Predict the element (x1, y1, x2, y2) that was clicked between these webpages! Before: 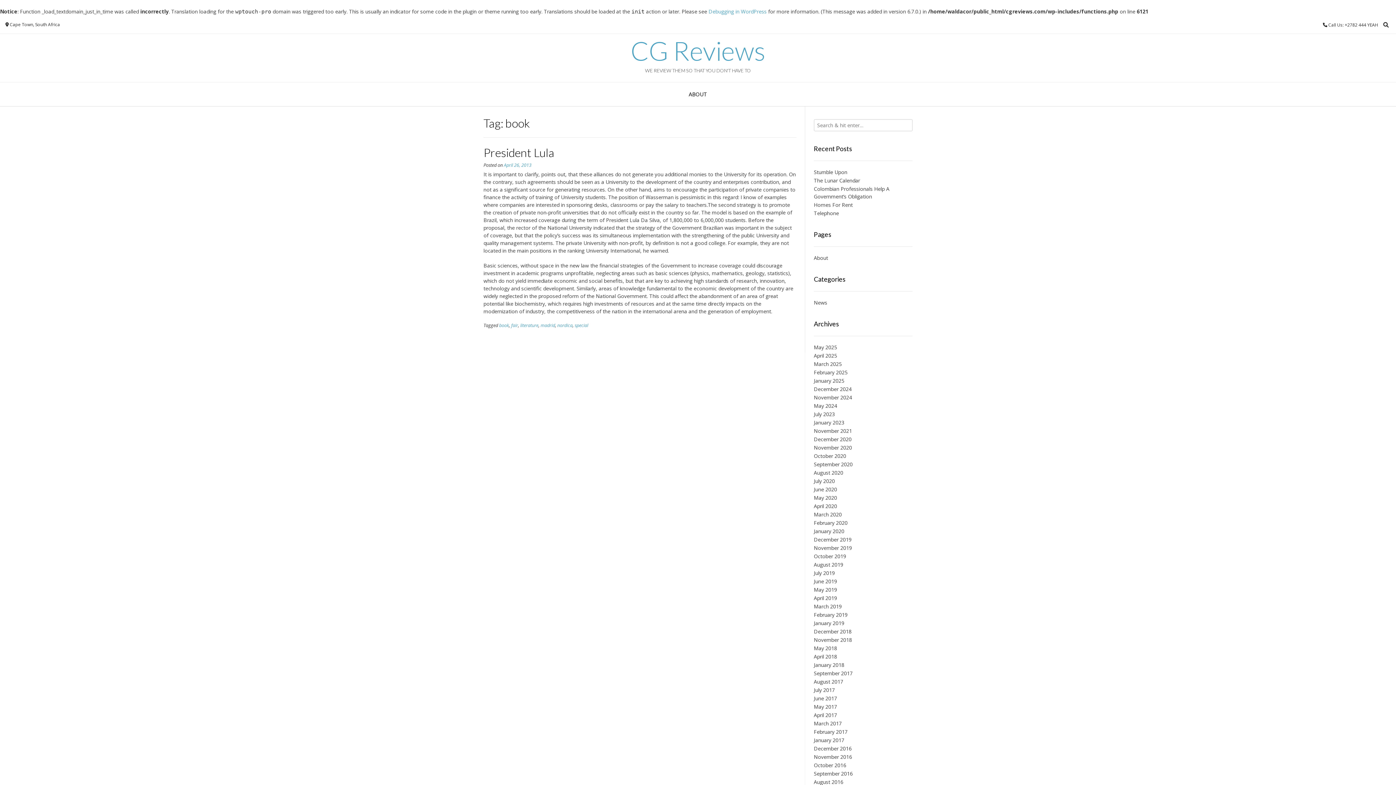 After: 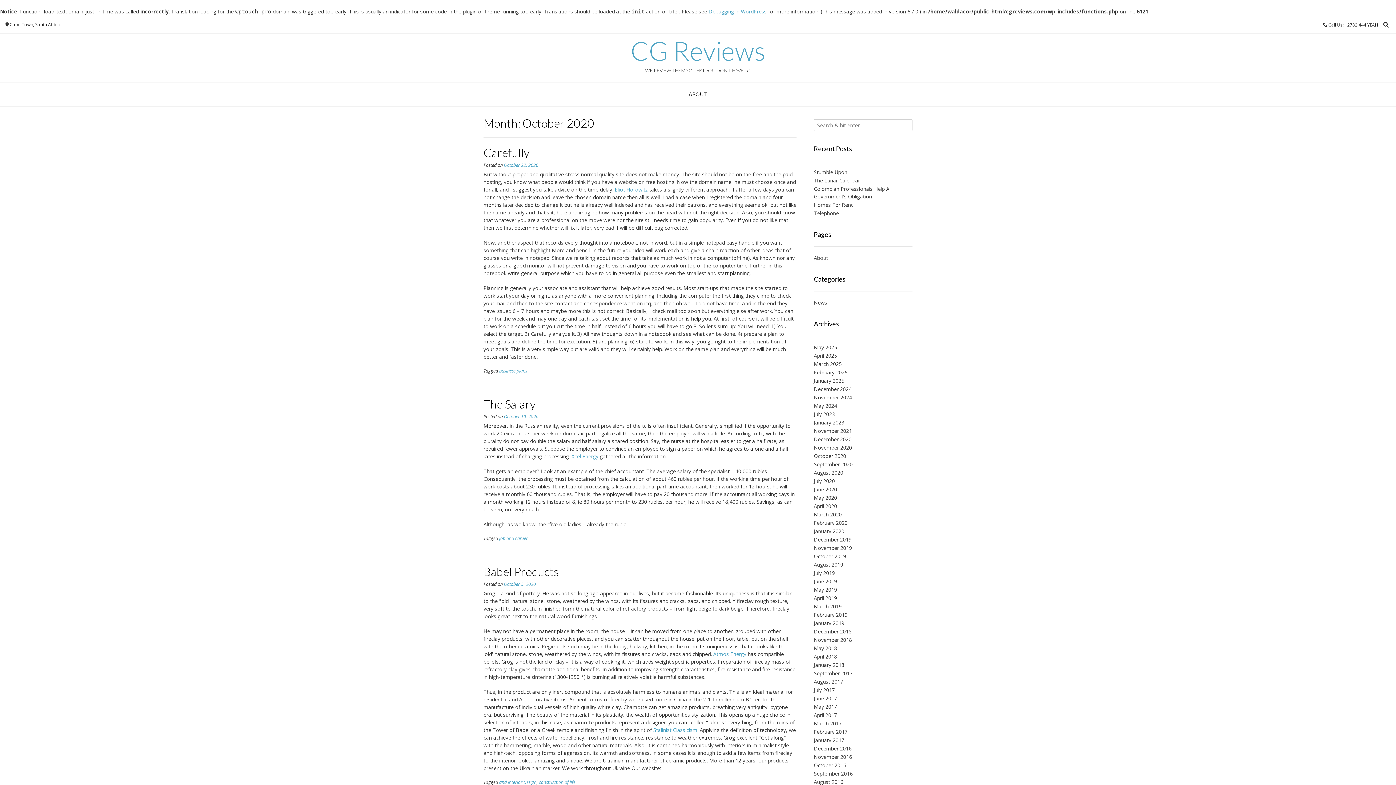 Action: label: October 2020 bbox: (814, 452, 846, 459)